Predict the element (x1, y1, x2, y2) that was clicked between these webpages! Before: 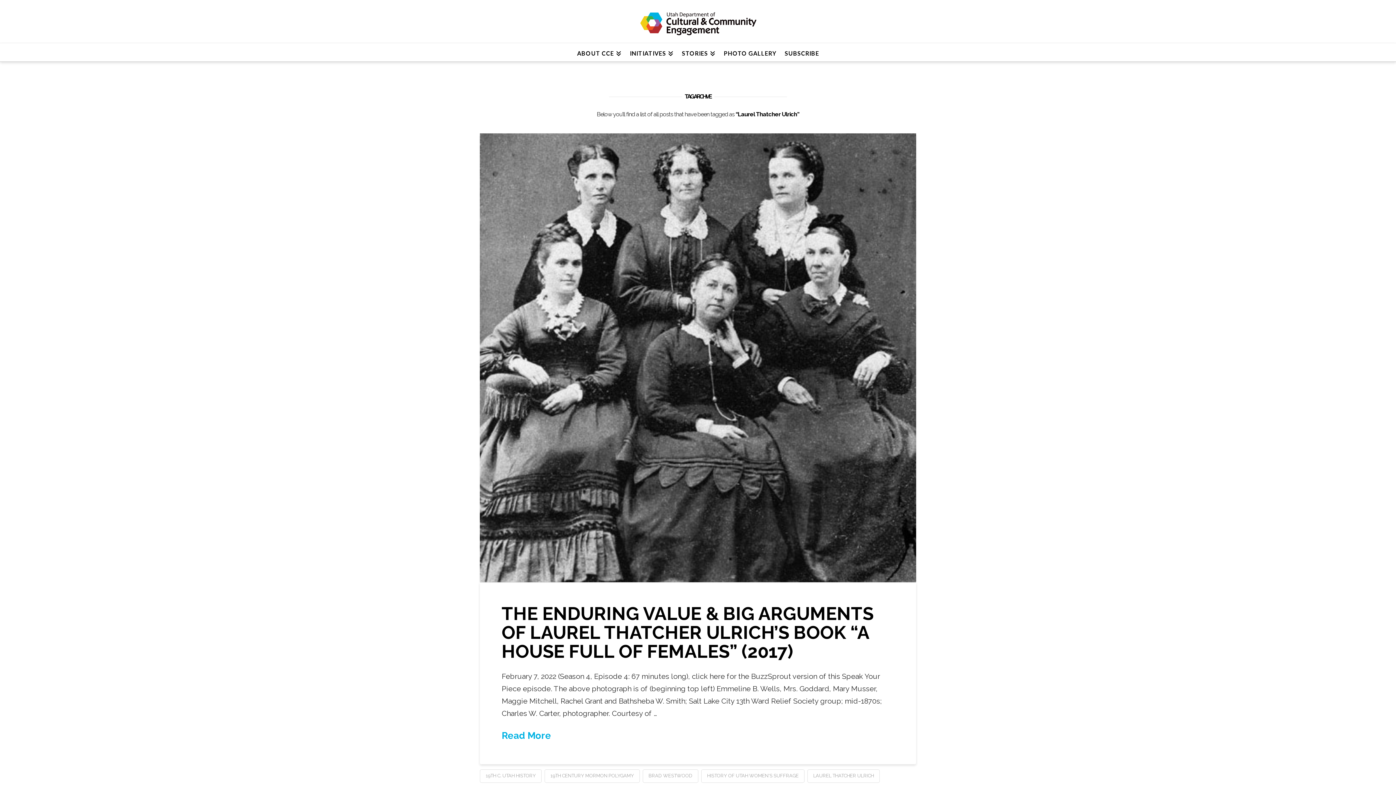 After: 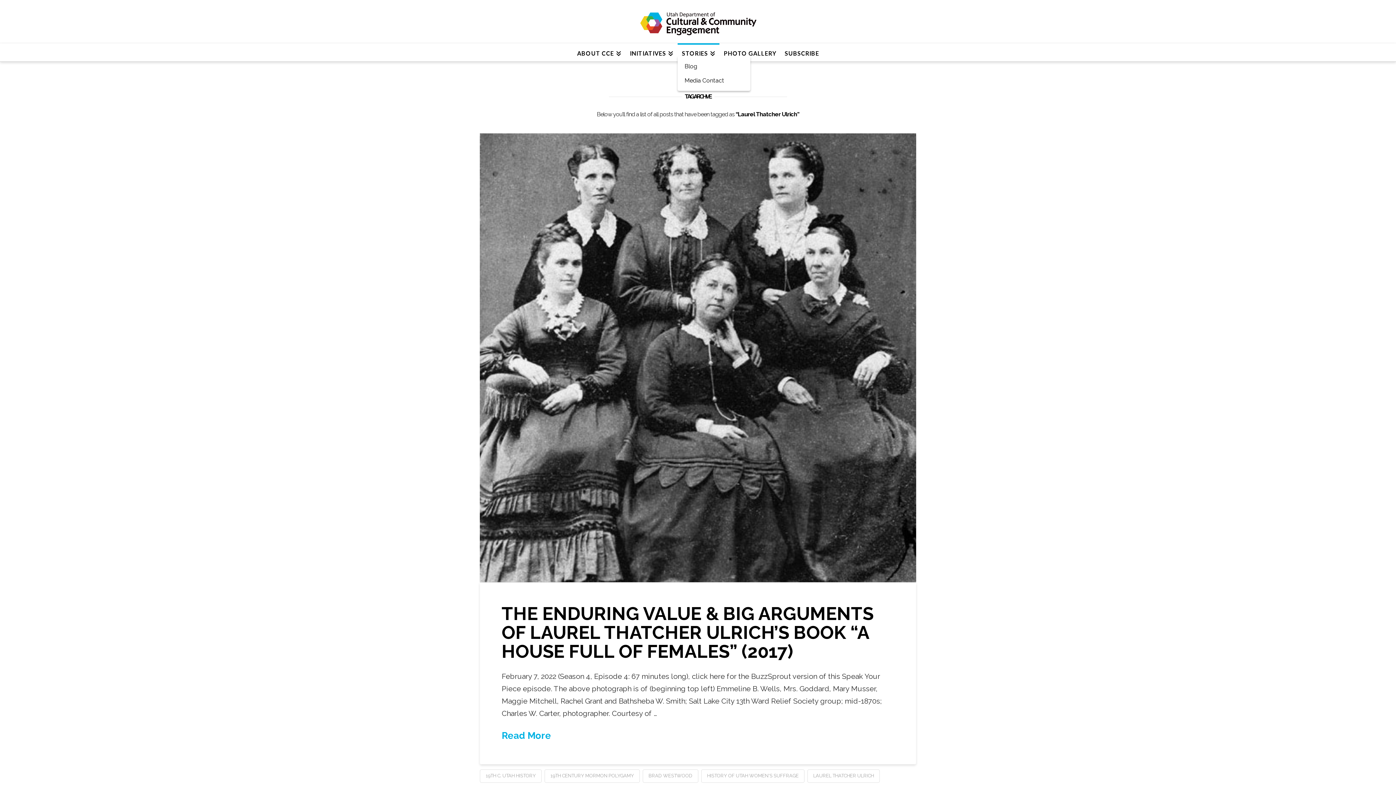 Action: label: STORIES bbox: (677, 43, 719, 61)